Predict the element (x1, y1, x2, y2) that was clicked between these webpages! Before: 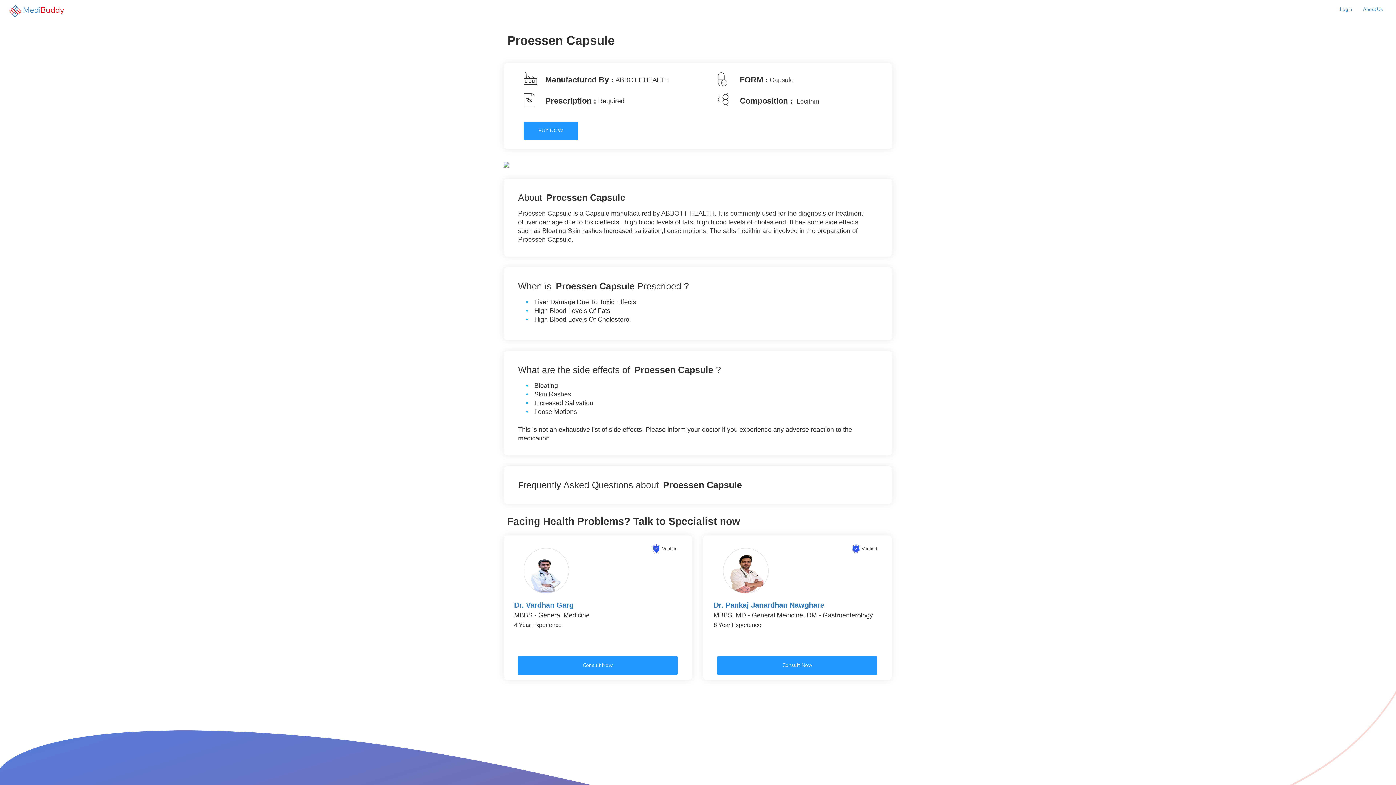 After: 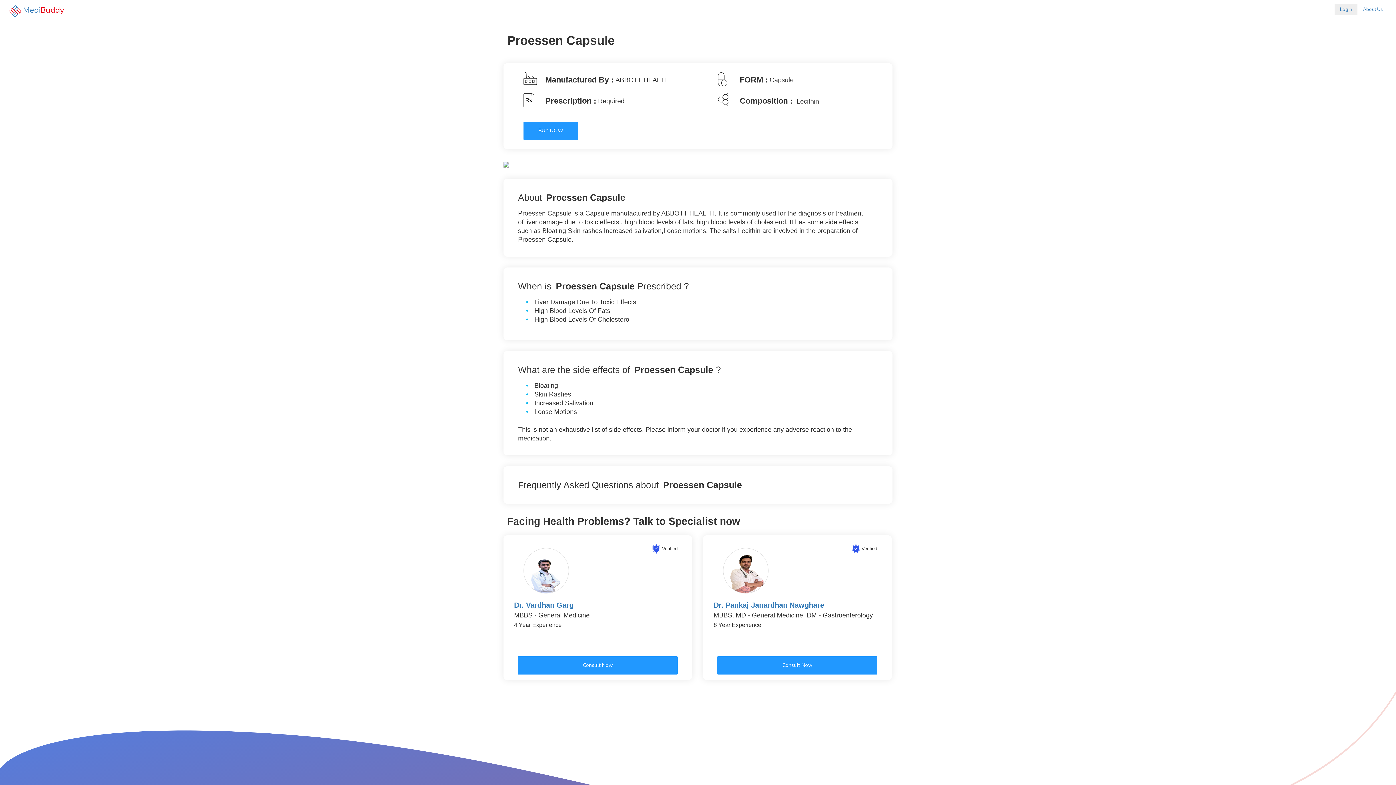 Action: label: Login bbox: (1334, 4, 1357, 14)